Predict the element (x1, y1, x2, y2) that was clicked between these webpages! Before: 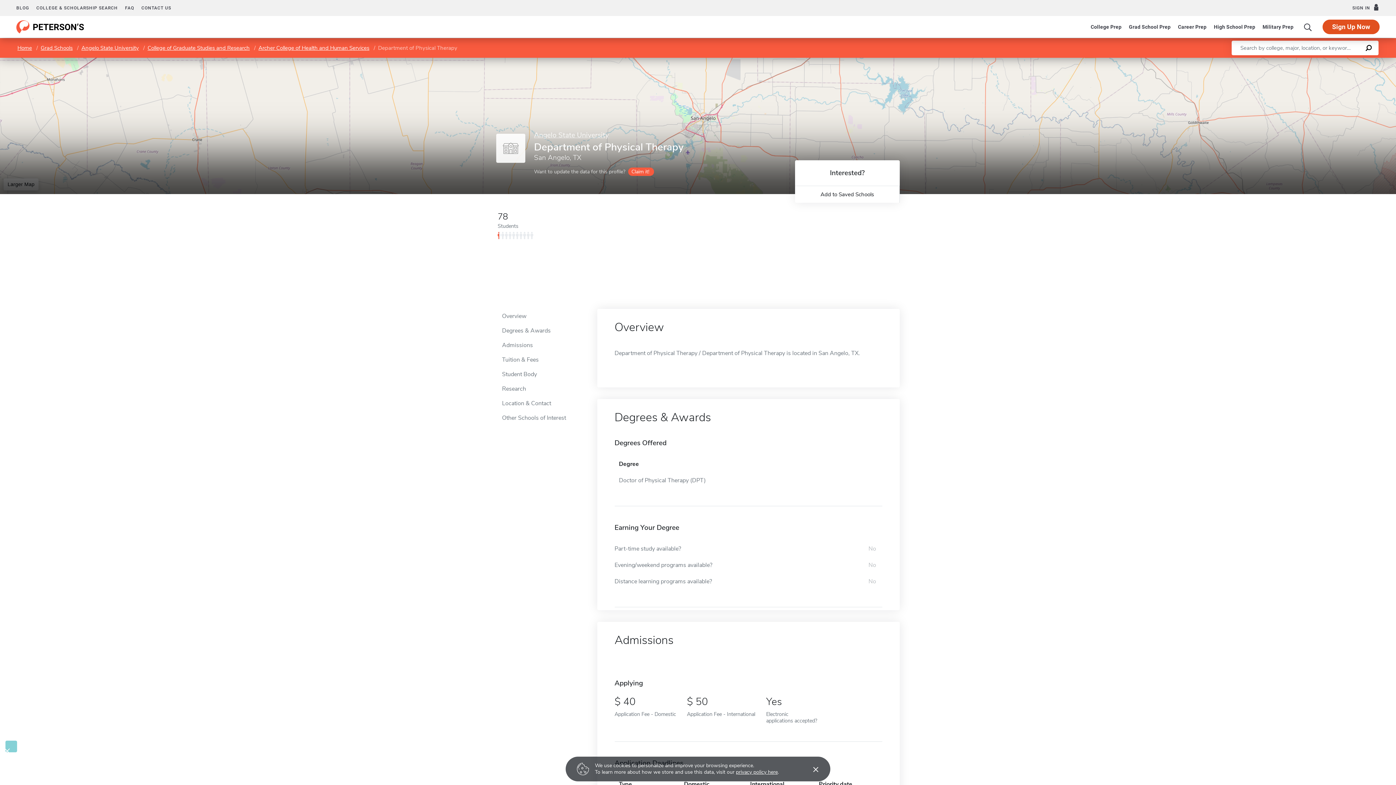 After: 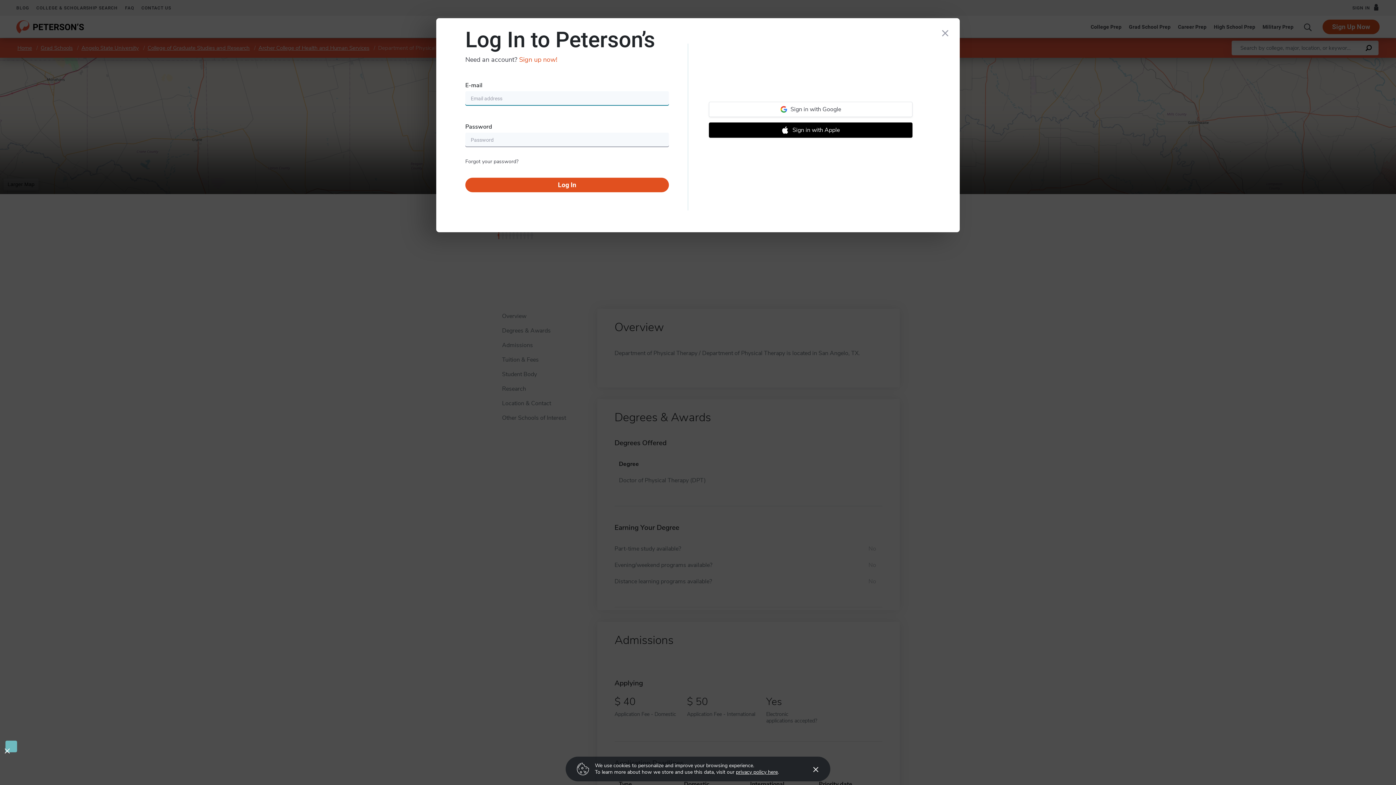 Action: label: Add to Saved Schools bbox: (795, 187, 899, 201)